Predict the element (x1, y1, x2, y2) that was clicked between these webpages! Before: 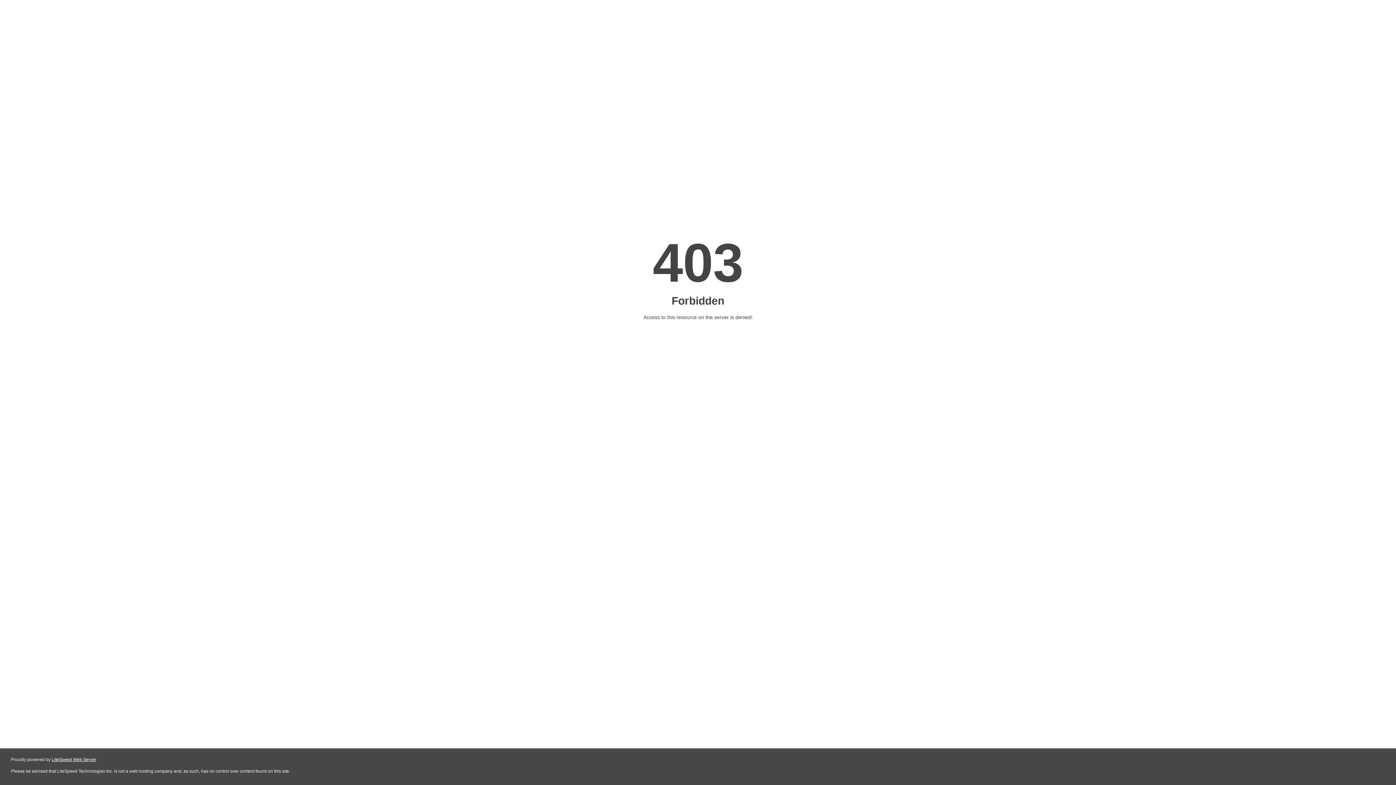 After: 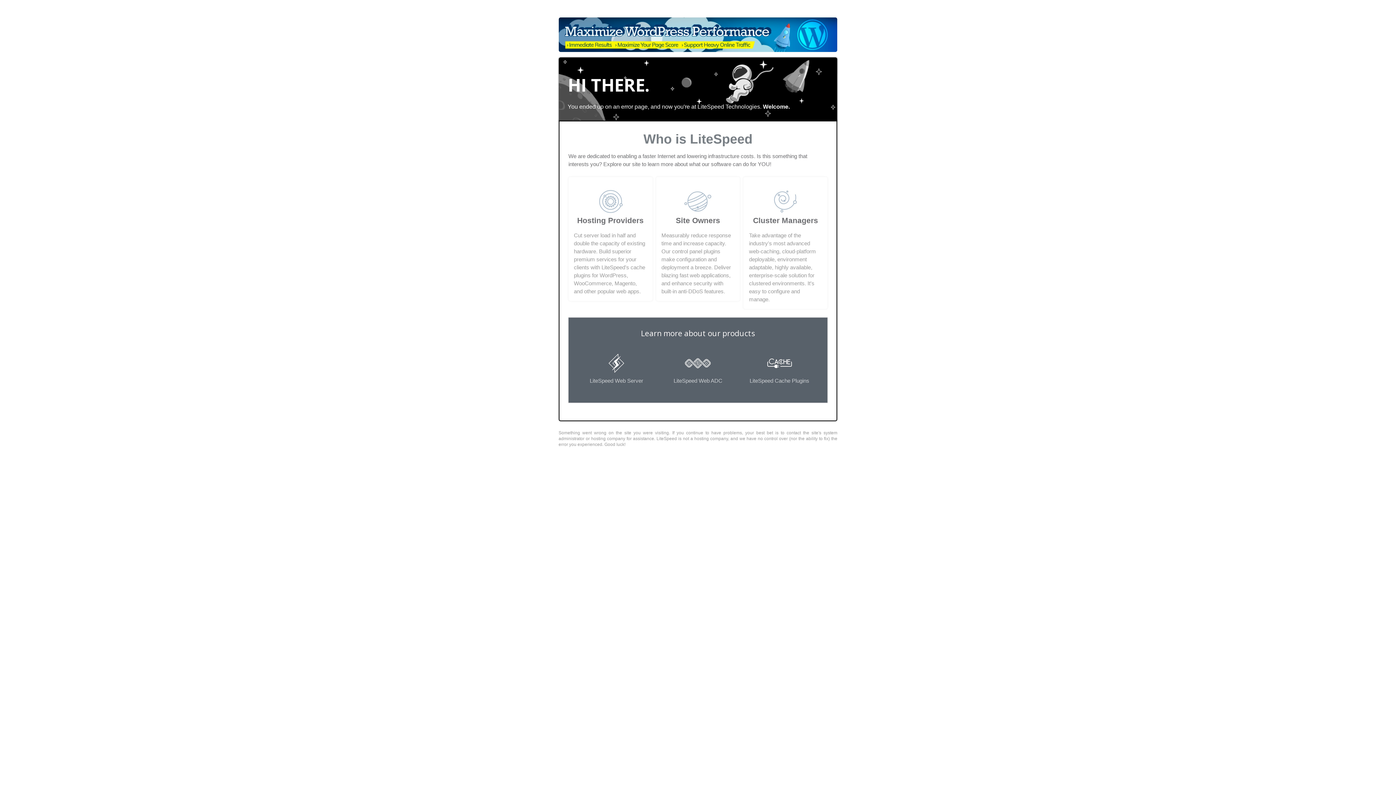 Action: bbox: (51, 757, 96, 762) label: LiteSpeed Web Server